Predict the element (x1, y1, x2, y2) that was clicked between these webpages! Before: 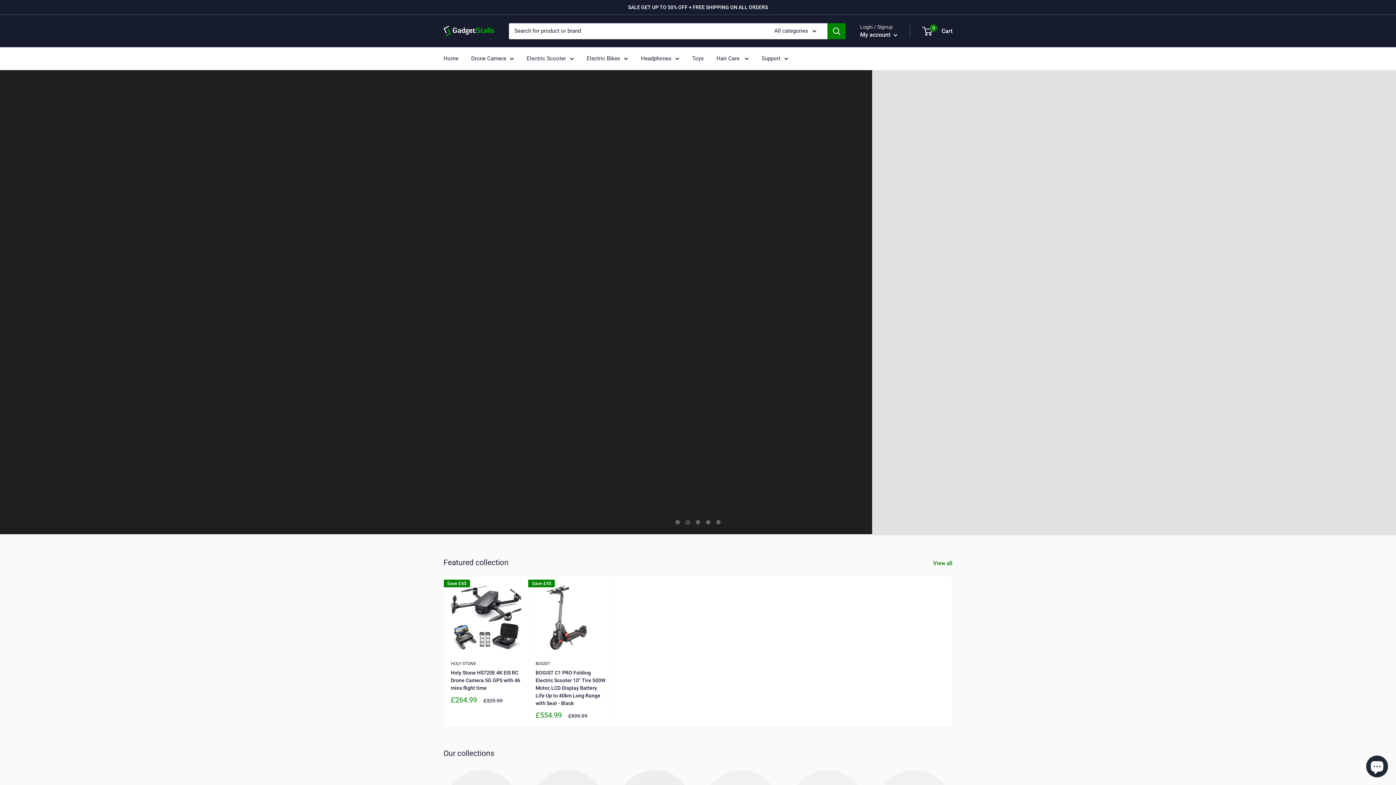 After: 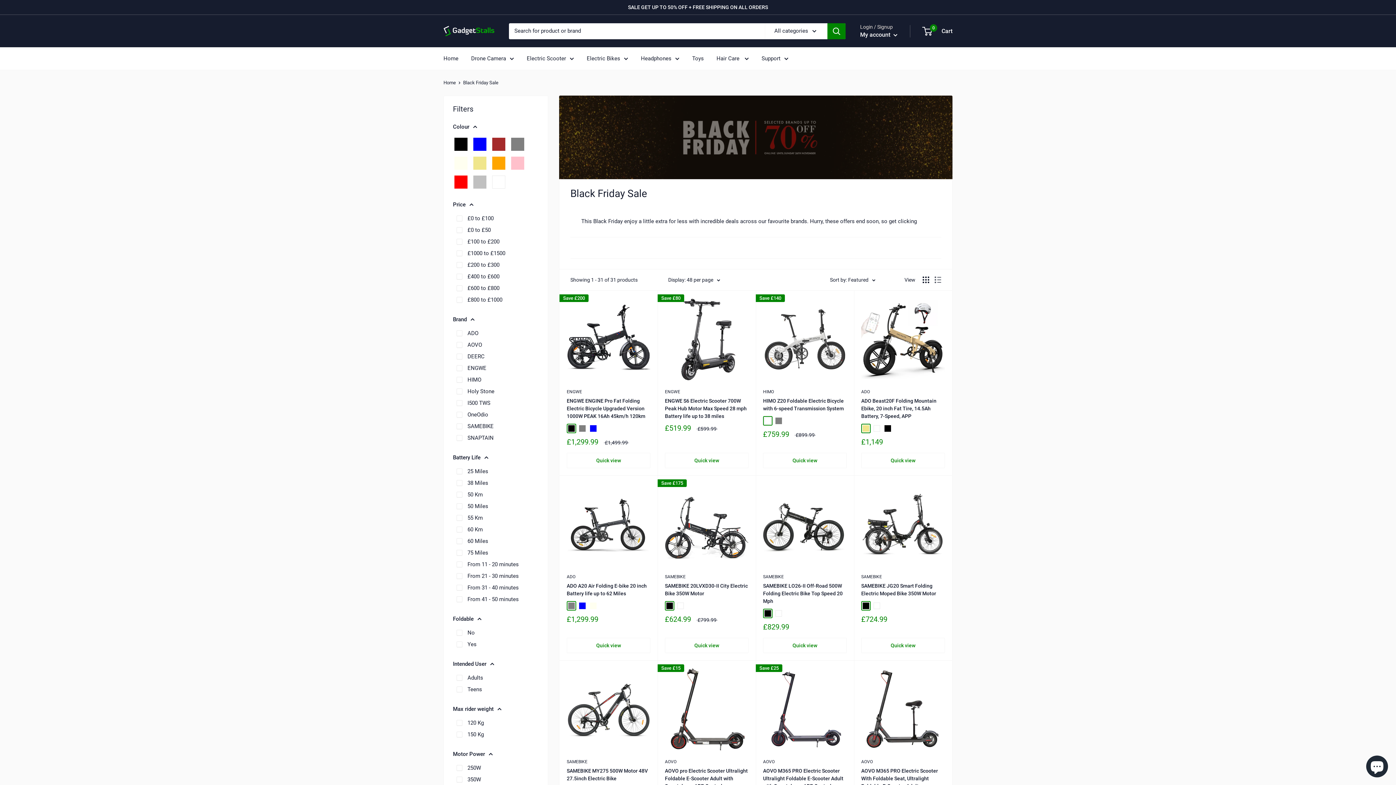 Action: bbox: (628, 0, 768, 14) label: SALE GET UP TO 50% OFF + FREE SHIPPING ON ALL ORDERS